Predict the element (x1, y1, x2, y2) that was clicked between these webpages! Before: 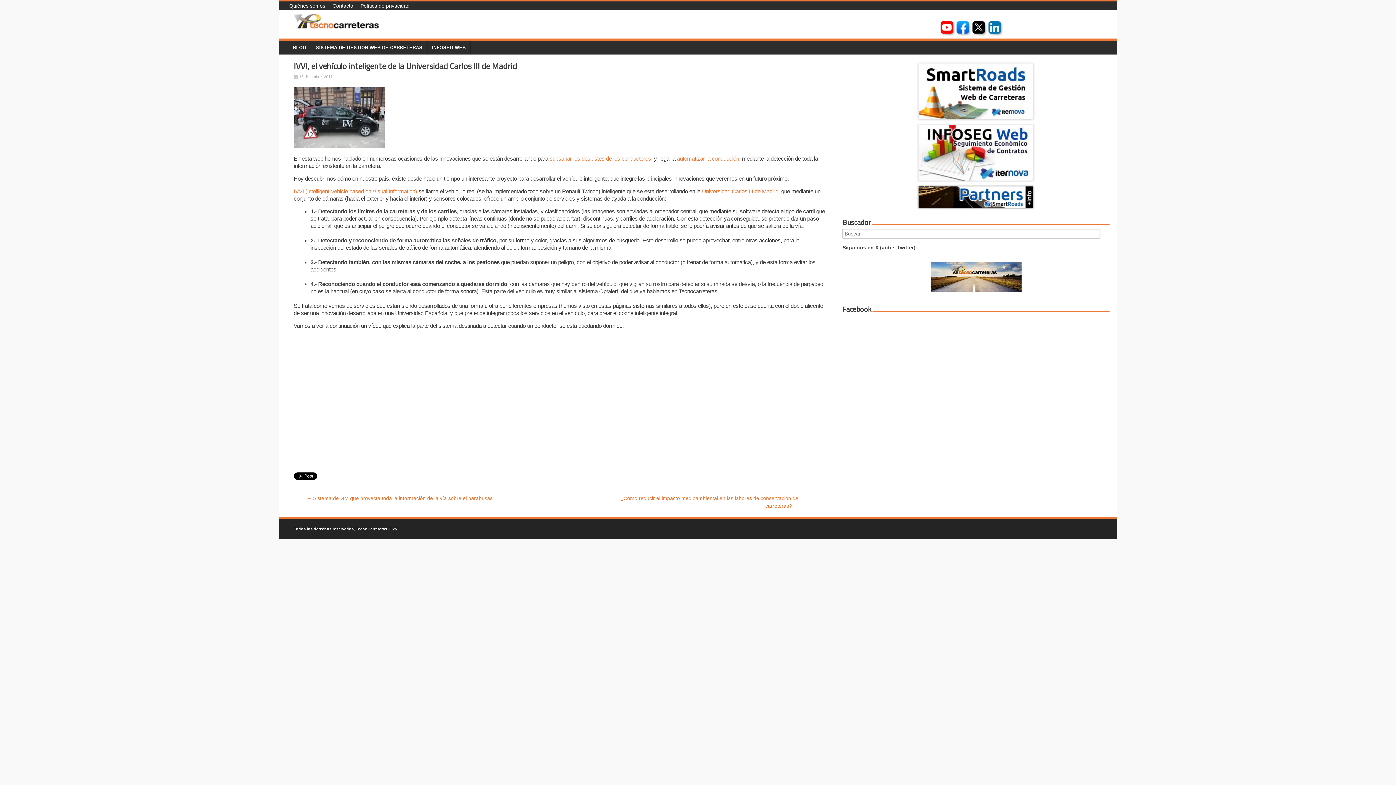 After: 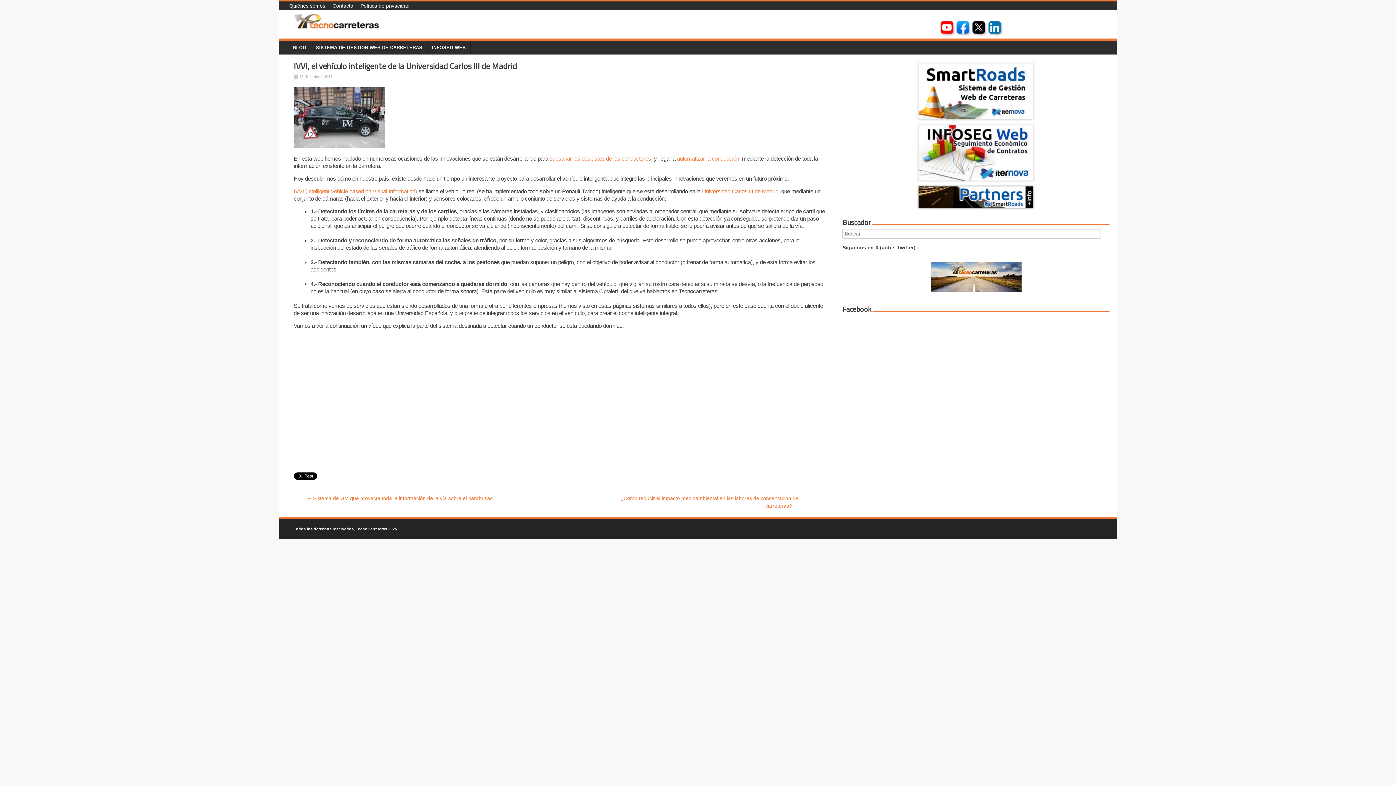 Action: label: IVVI, el vehículo inteligente de la Universidad Carlos III de Madrid bbox: (293, 59, 517, 72)